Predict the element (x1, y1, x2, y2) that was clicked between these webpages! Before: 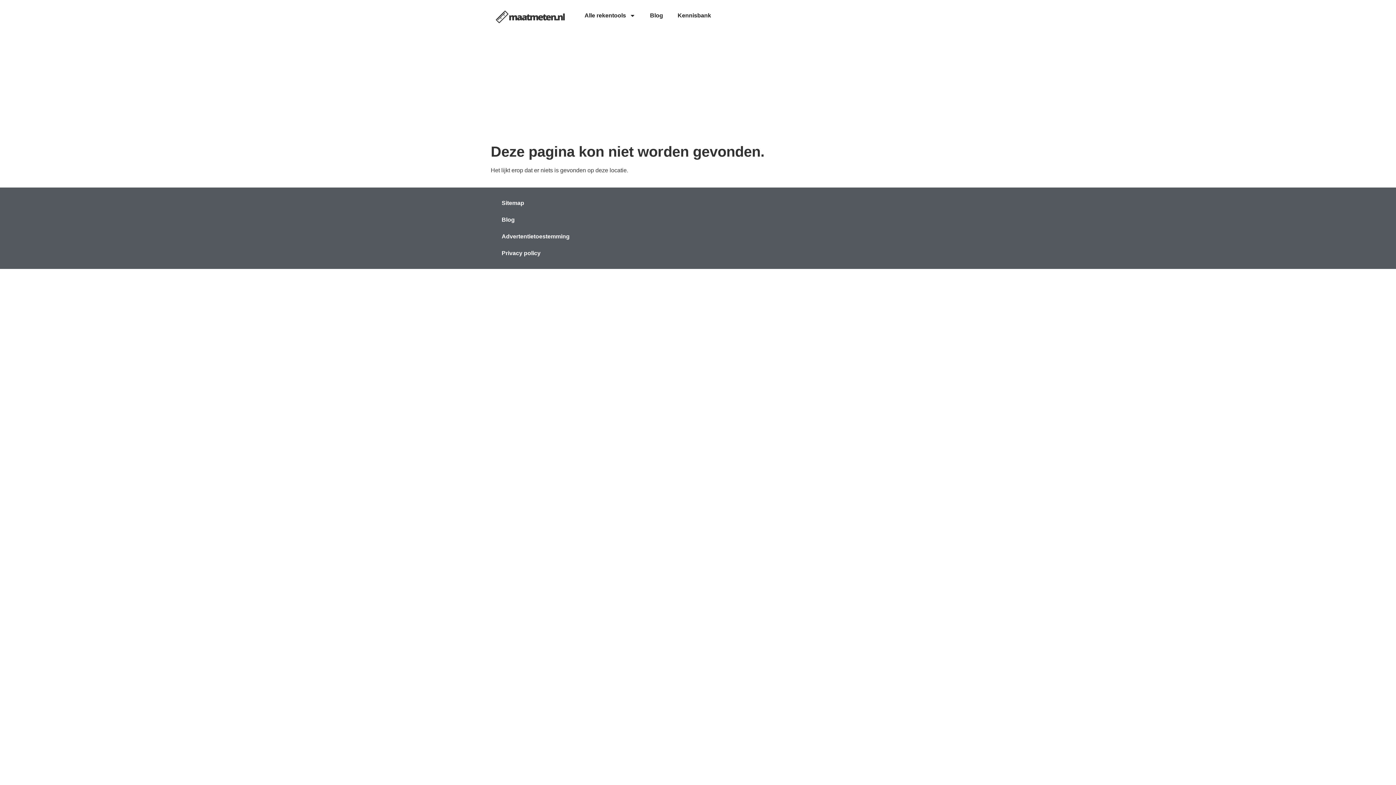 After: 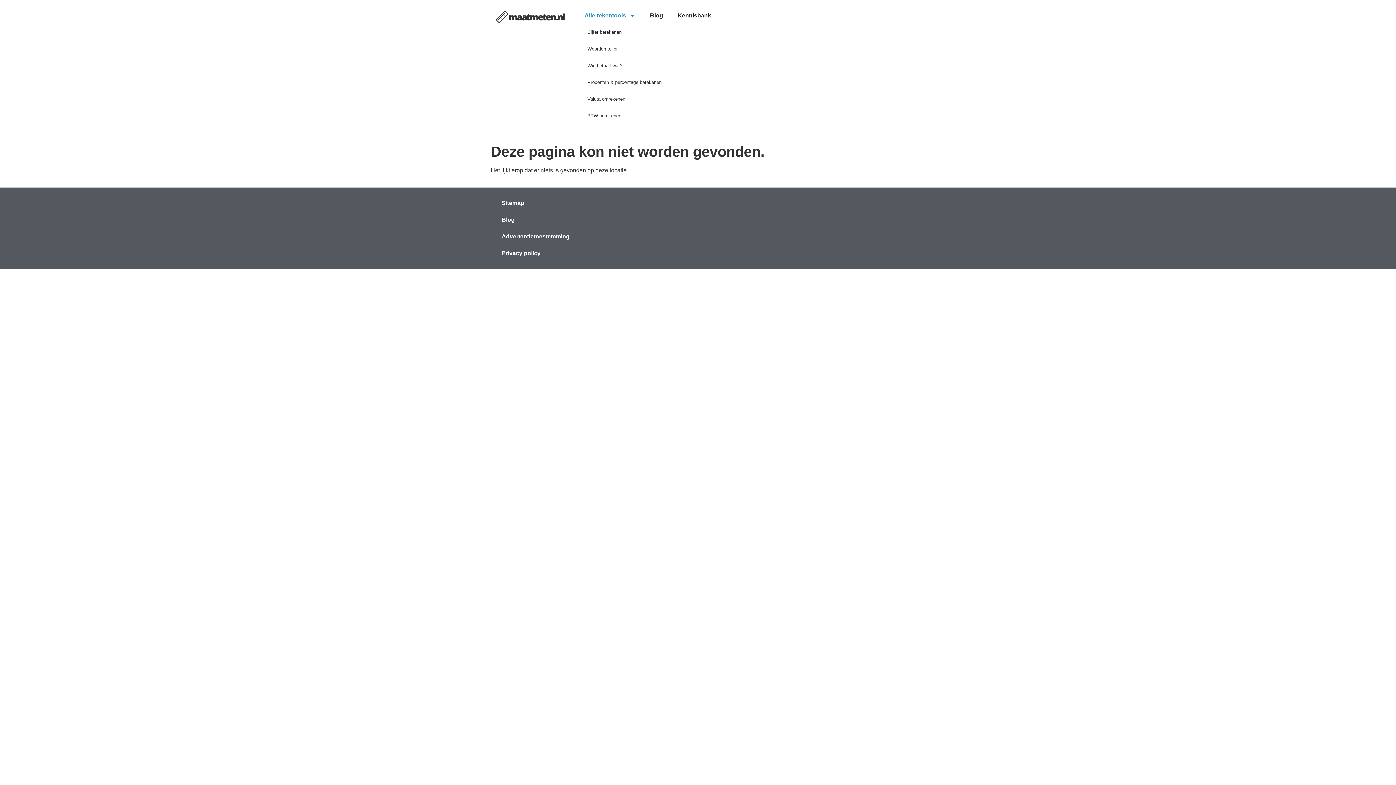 Action: label: Alle rekentools bbox: (577, 7, 642, 24)